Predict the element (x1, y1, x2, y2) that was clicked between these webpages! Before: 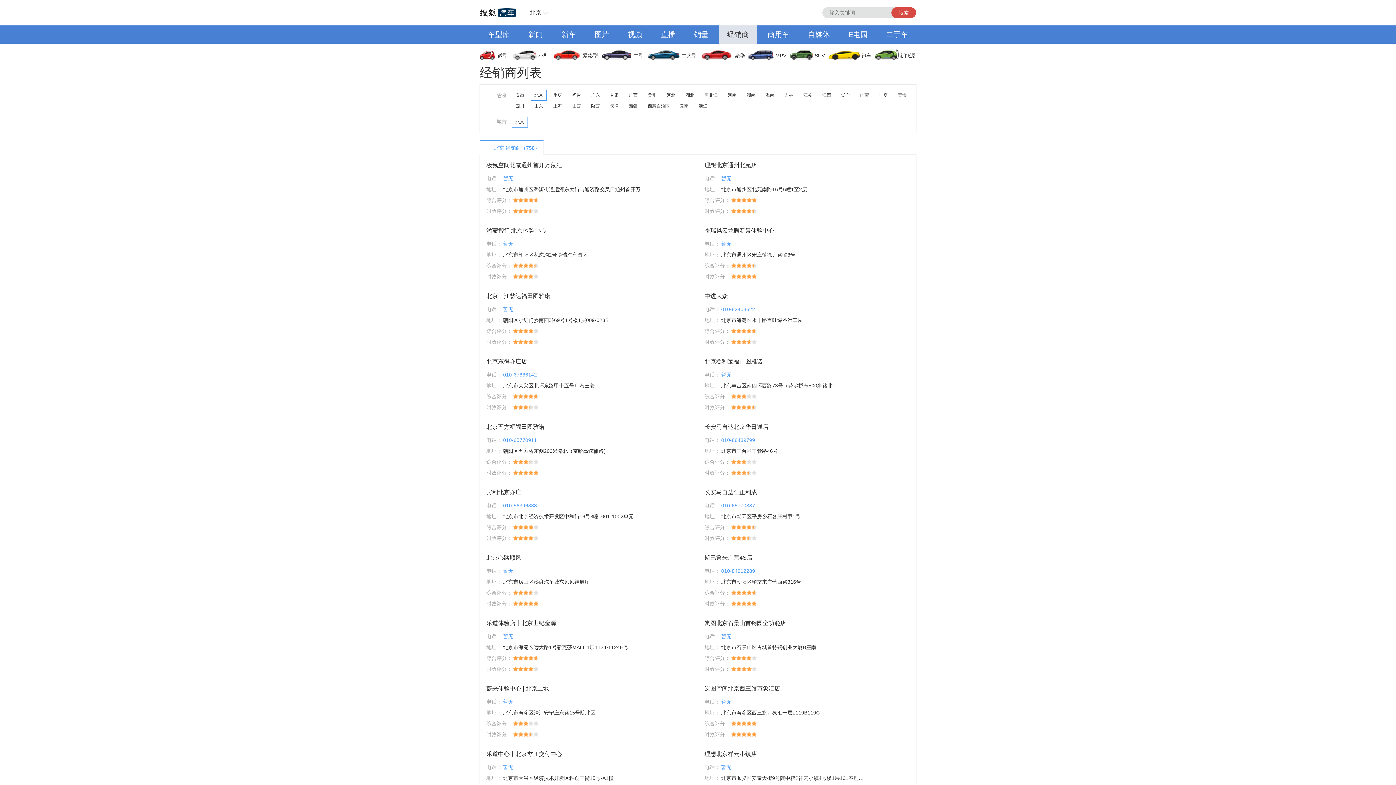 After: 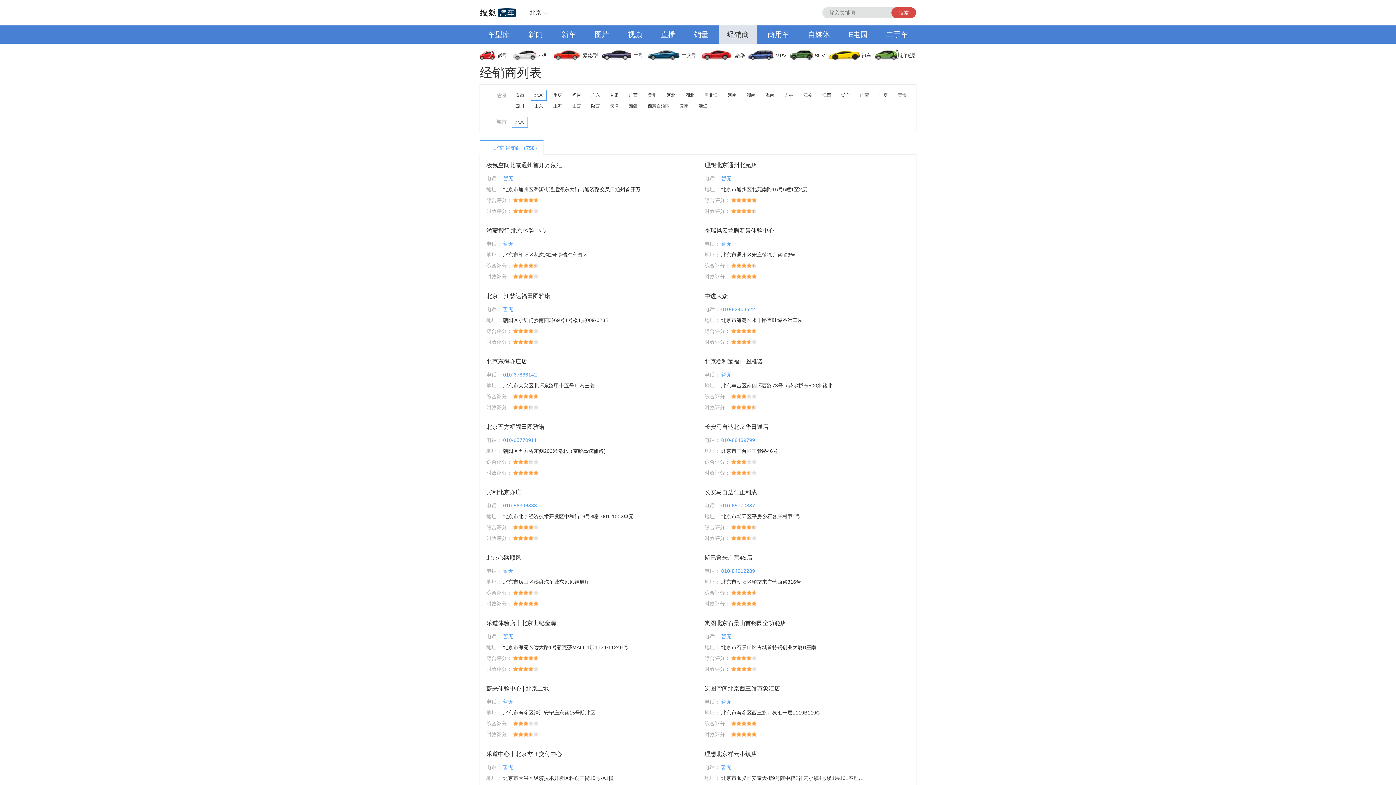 Action: label: 新车 bbox: (553, 25, 584, 43)